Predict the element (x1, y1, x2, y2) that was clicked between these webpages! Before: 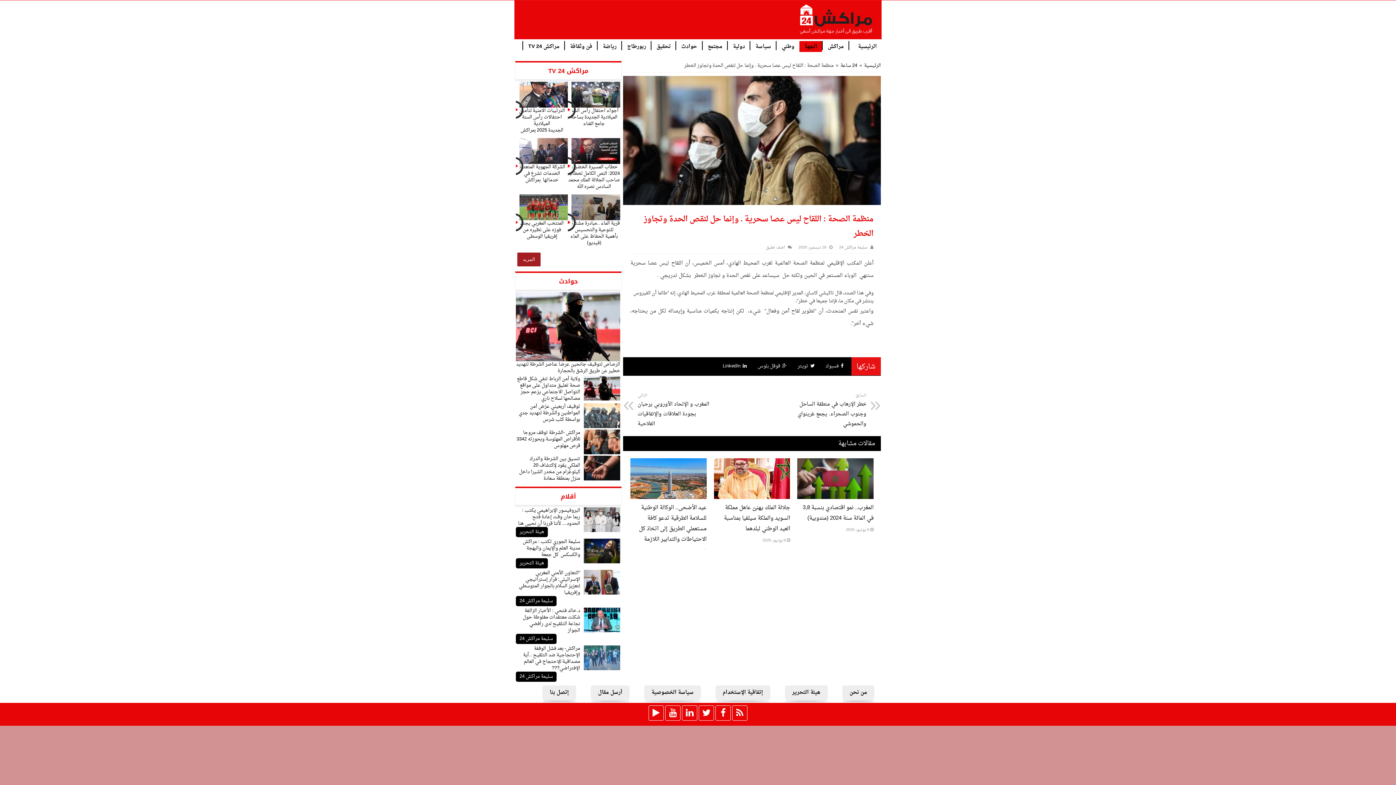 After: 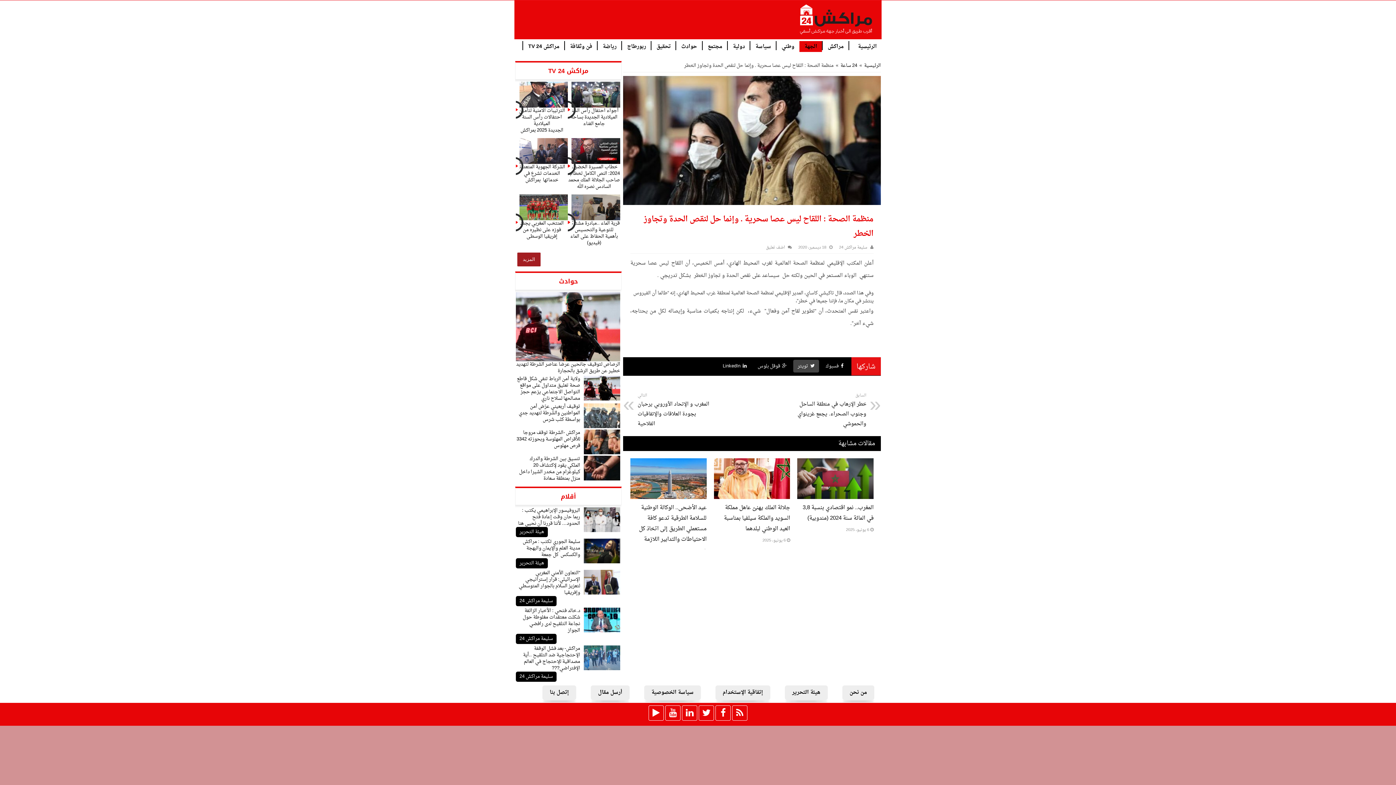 Action: label:  تويتر bbox: (793, 360, 819, 372)